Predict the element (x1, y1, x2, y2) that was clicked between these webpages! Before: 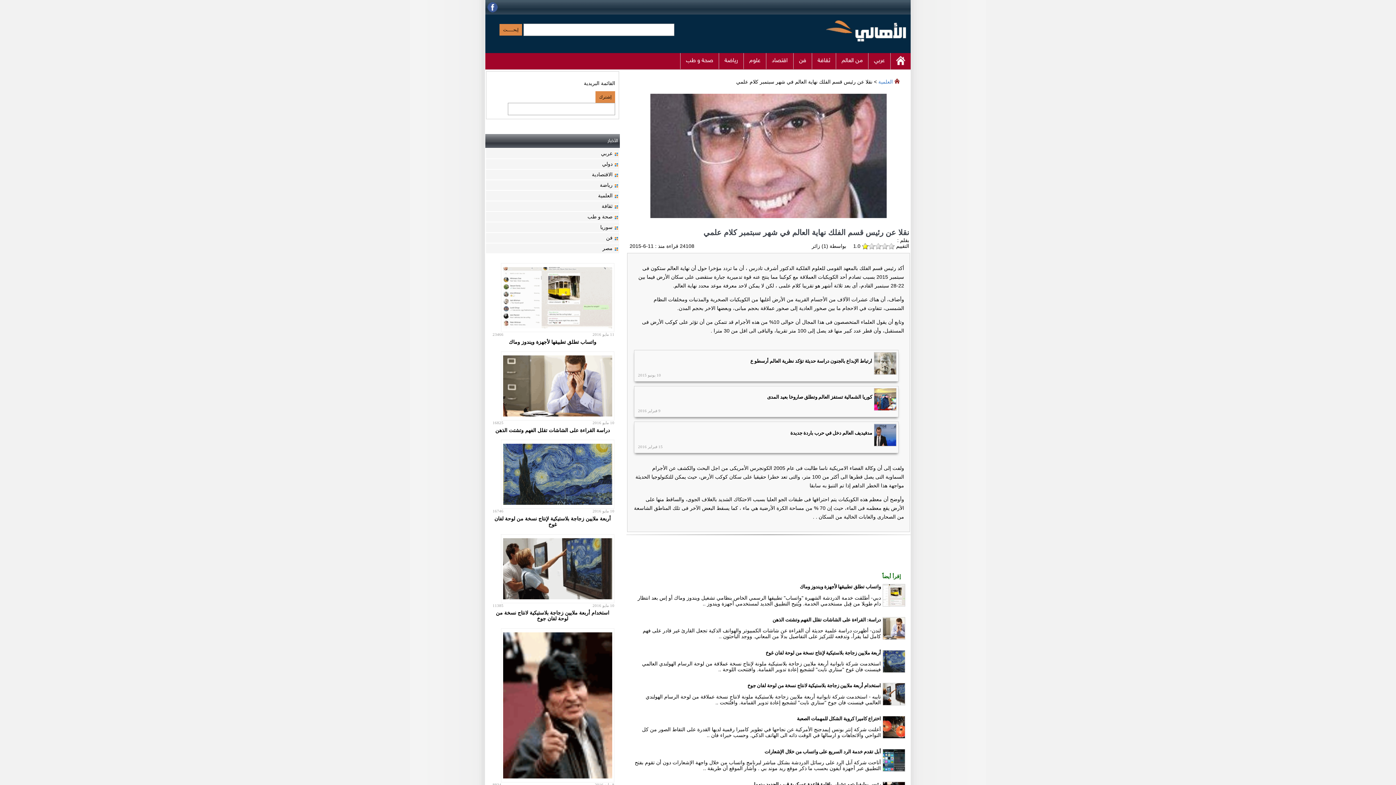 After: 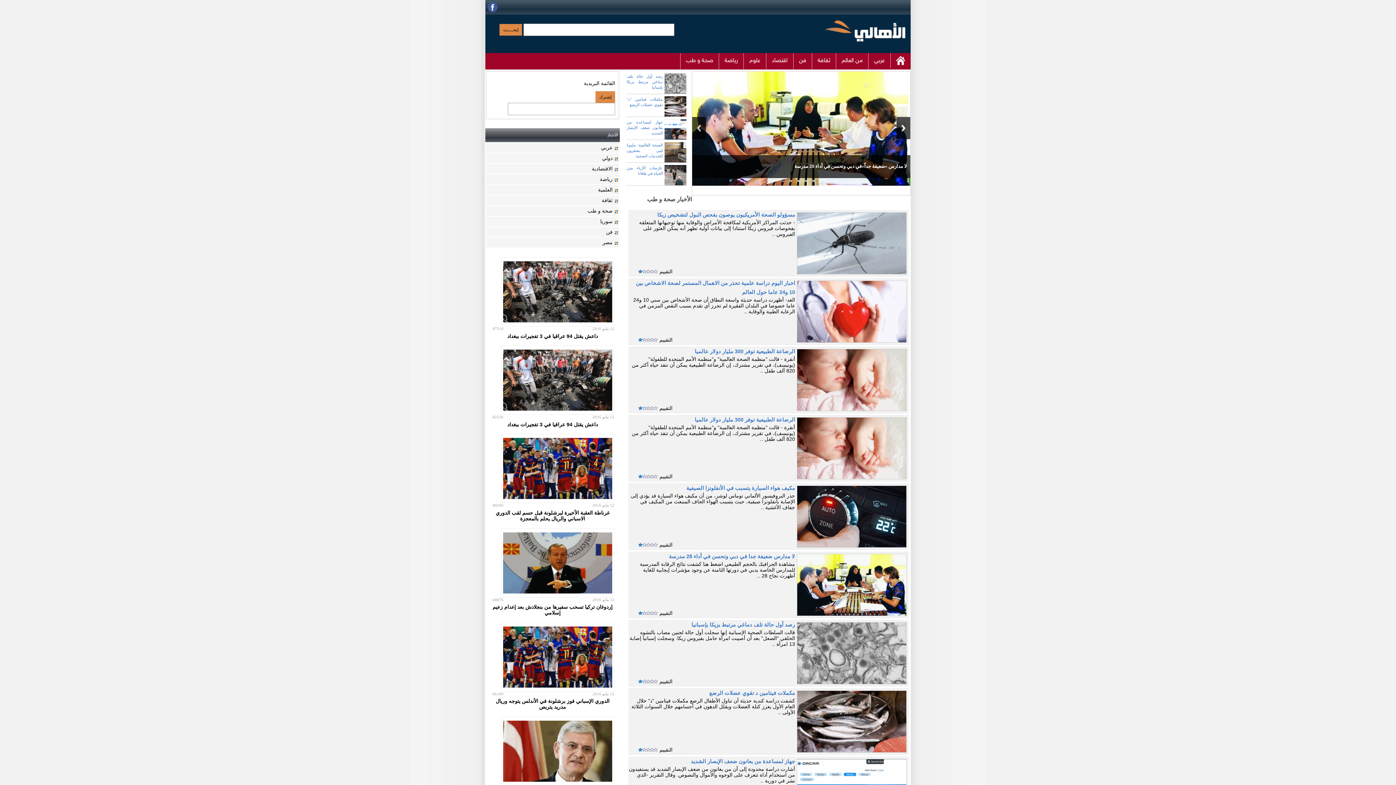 Action: label: صحة و طب bbox: (680, 53, 718, 69)